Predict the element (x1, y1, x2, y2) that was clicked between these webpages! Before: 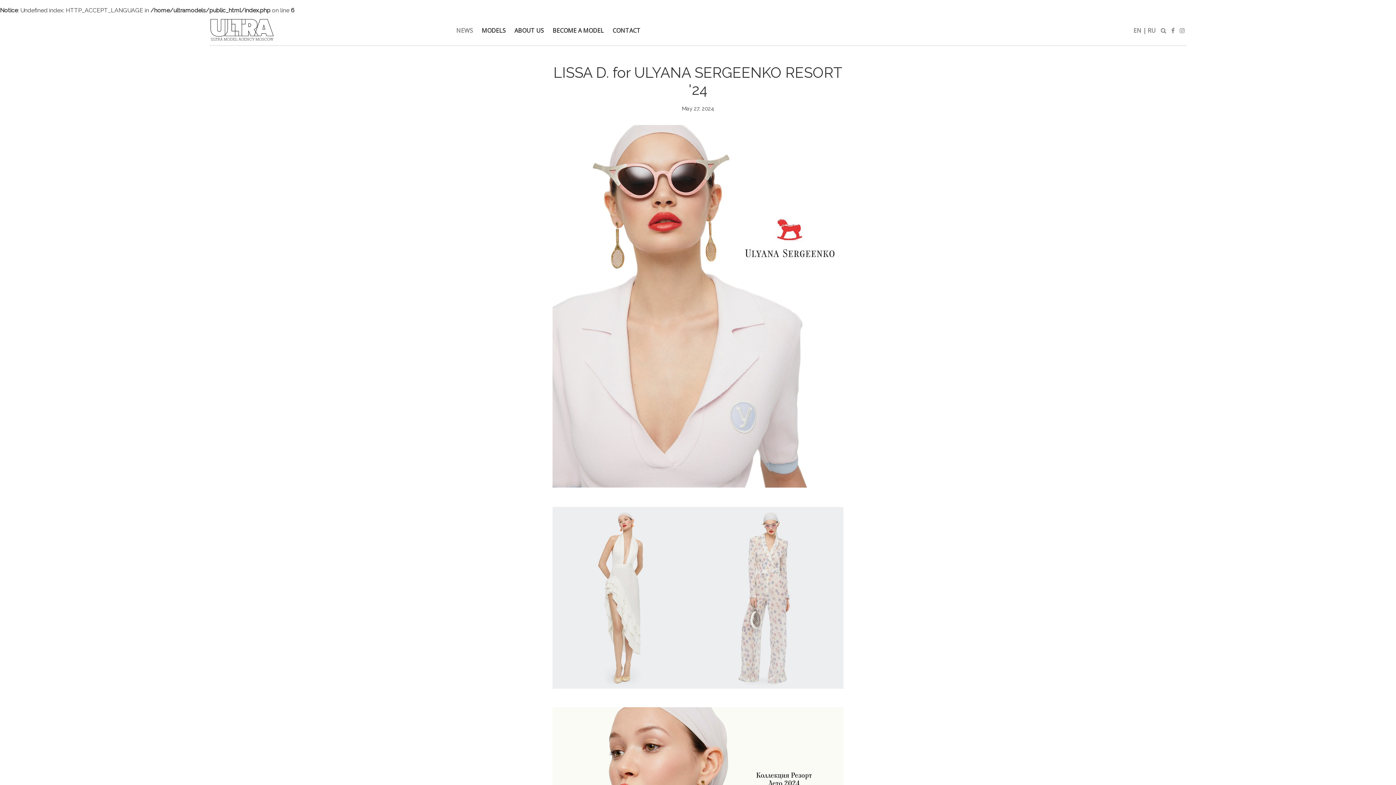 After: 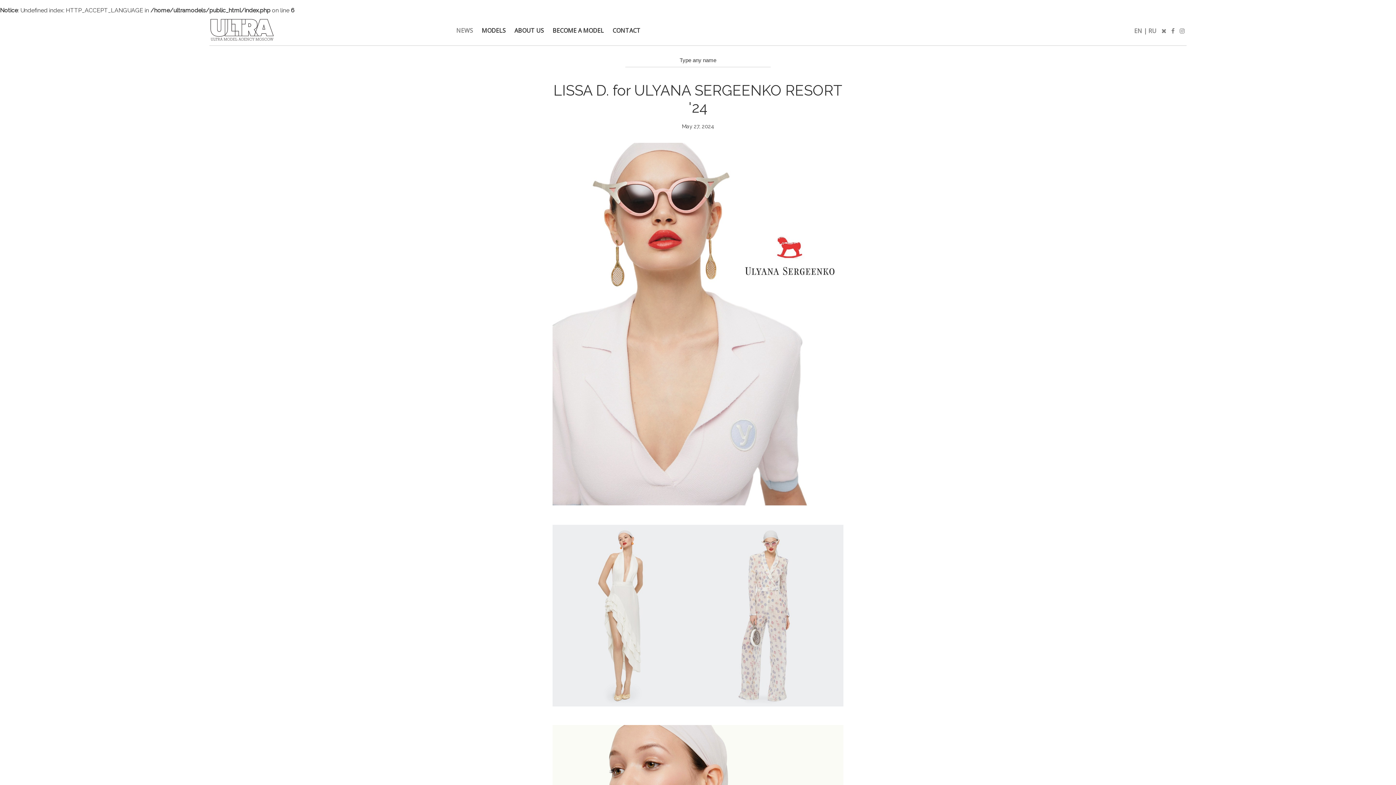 Action: bbox: (1159, 26, 1168, 34)